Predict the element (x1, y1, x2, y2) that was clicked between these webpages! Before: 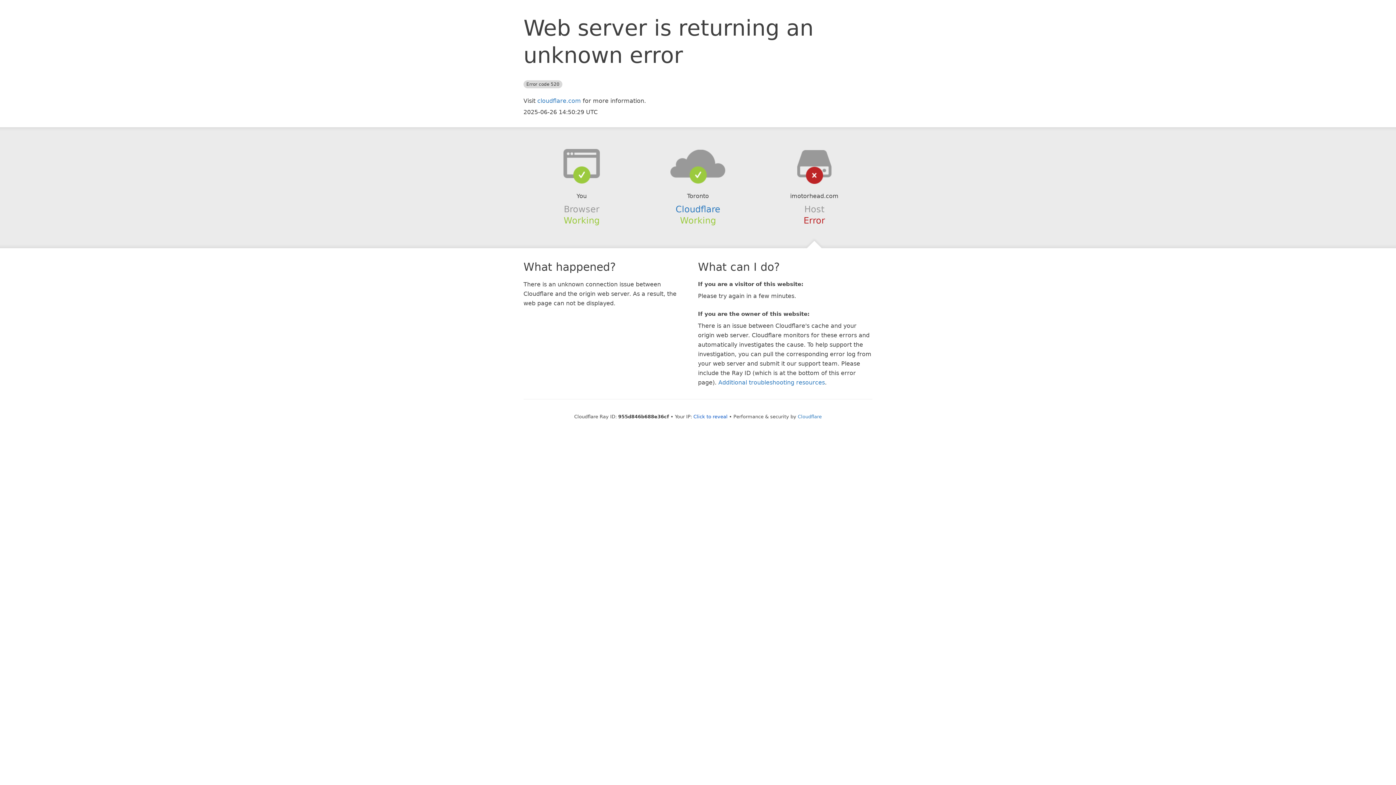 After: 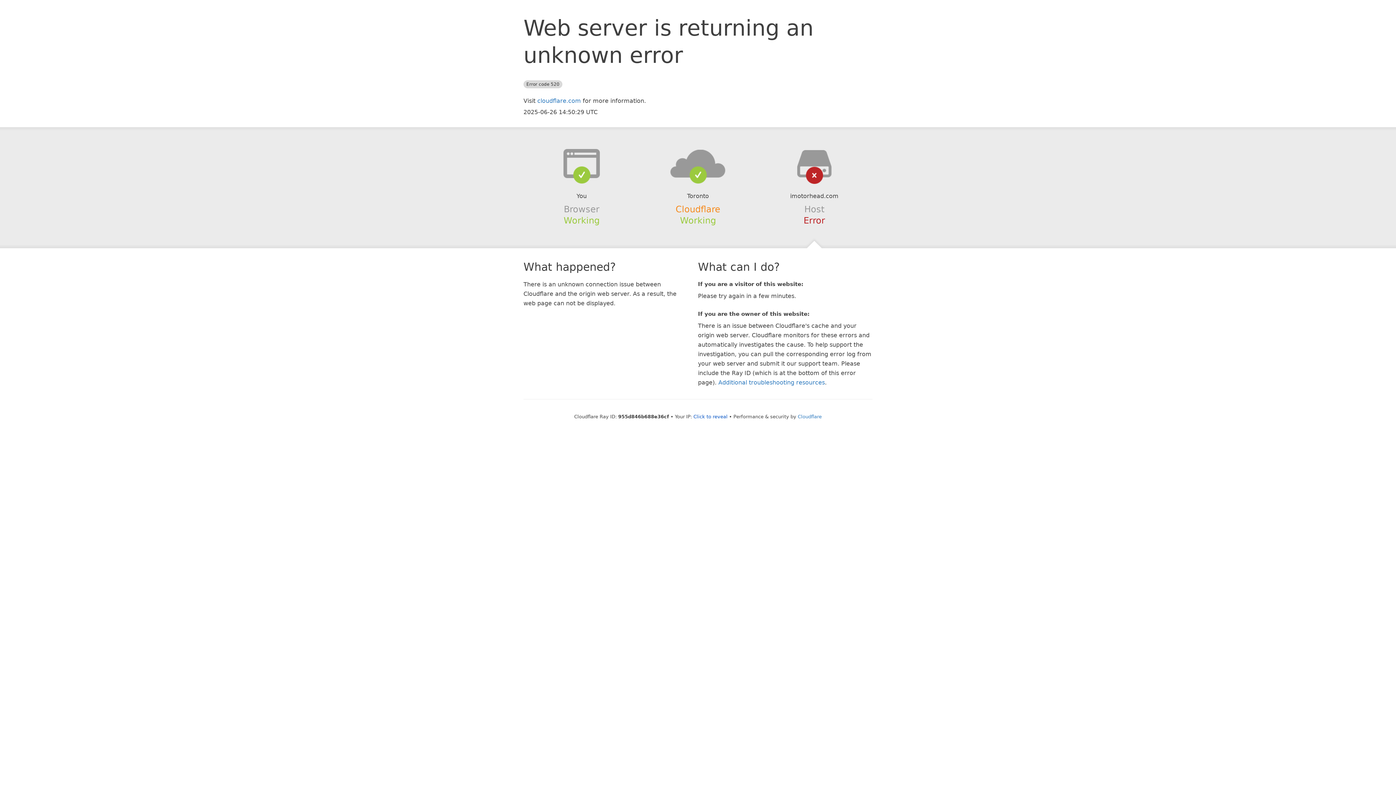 Action: label: Cloudflare bbox: (675, 204, 720, 214)